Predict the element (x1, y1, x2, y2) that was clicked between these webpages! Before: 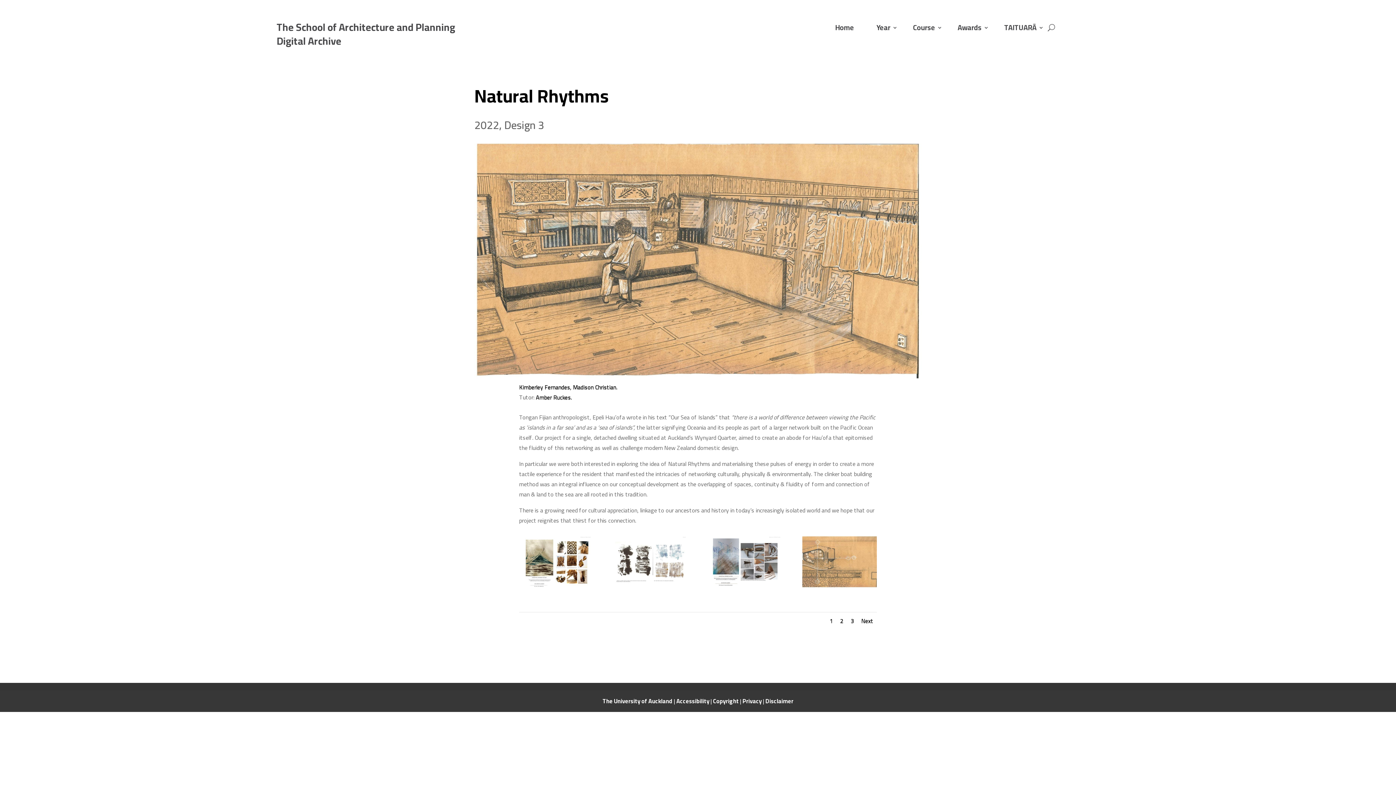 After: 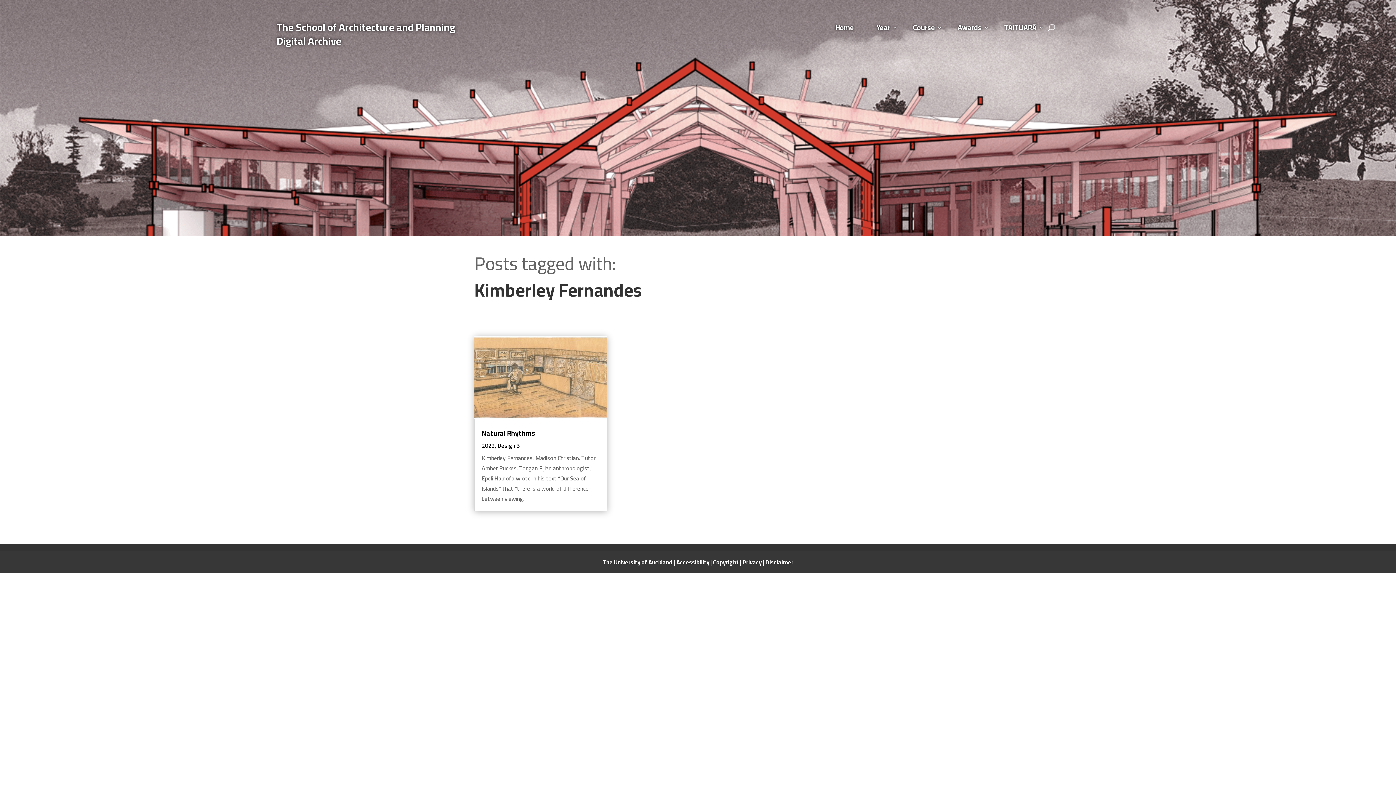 Action: label: Kimberley Fernandes, bbox: (519, 381, 571, 392)